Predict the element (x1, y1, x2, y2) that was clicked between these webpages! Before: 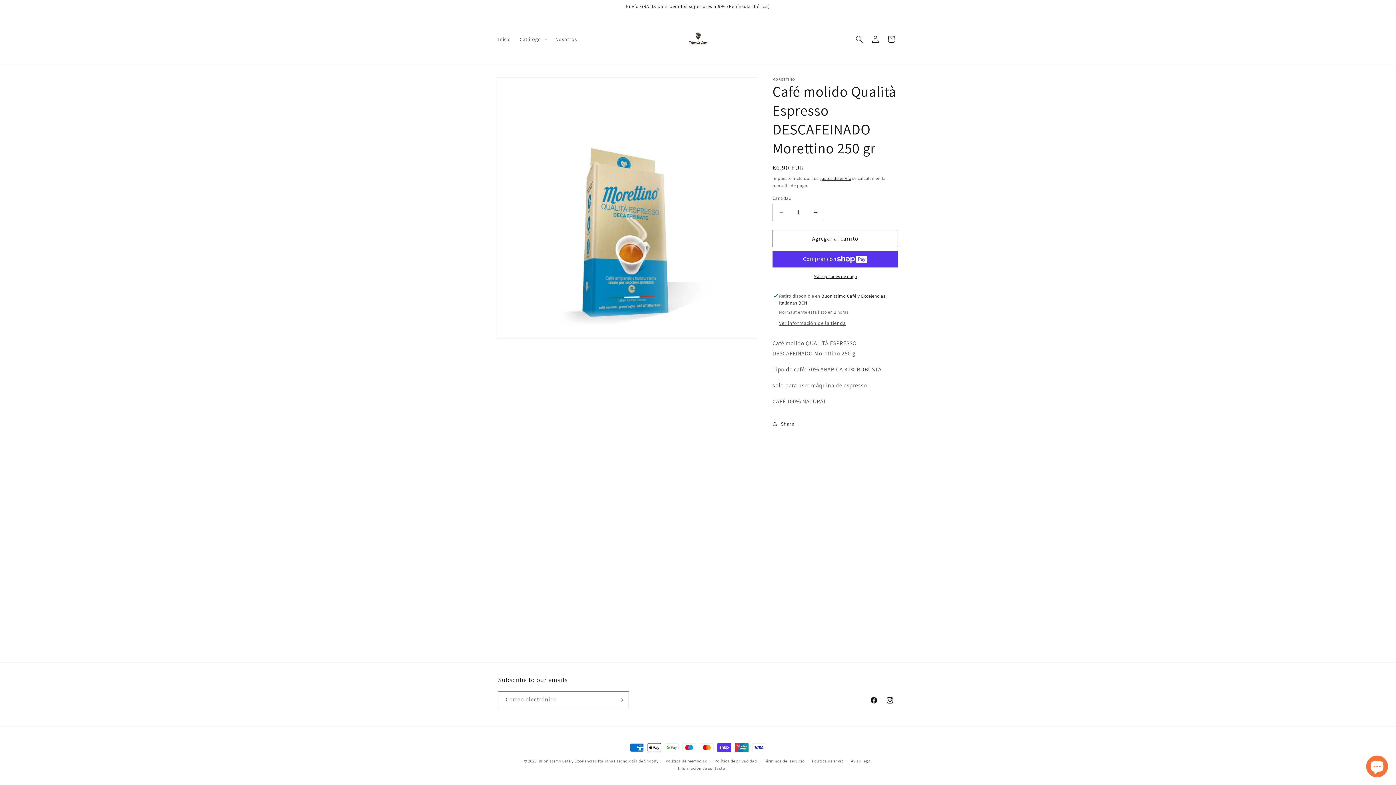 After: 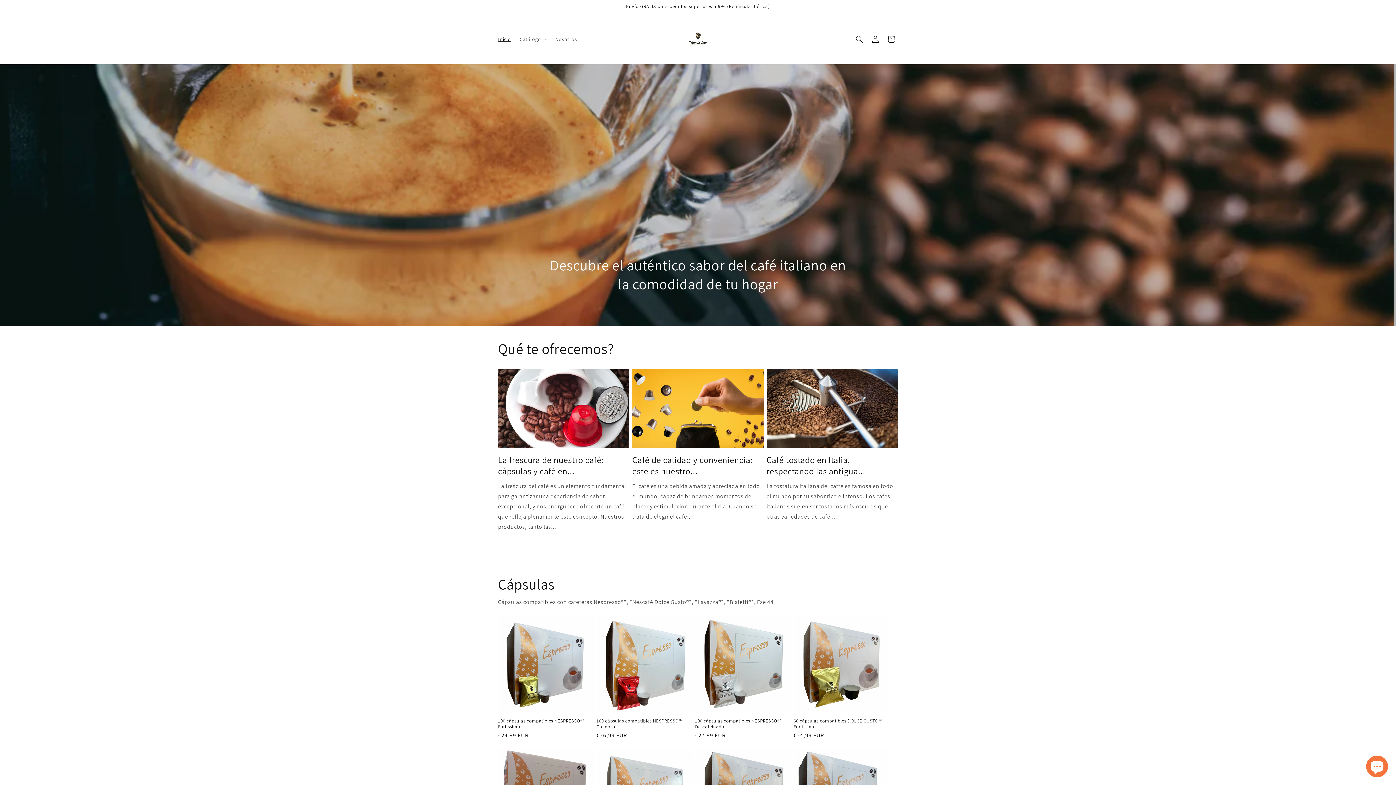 Action: bbox: (538, 758, 616, 764) label: Buonissimo Café y Excelencias Italianas 